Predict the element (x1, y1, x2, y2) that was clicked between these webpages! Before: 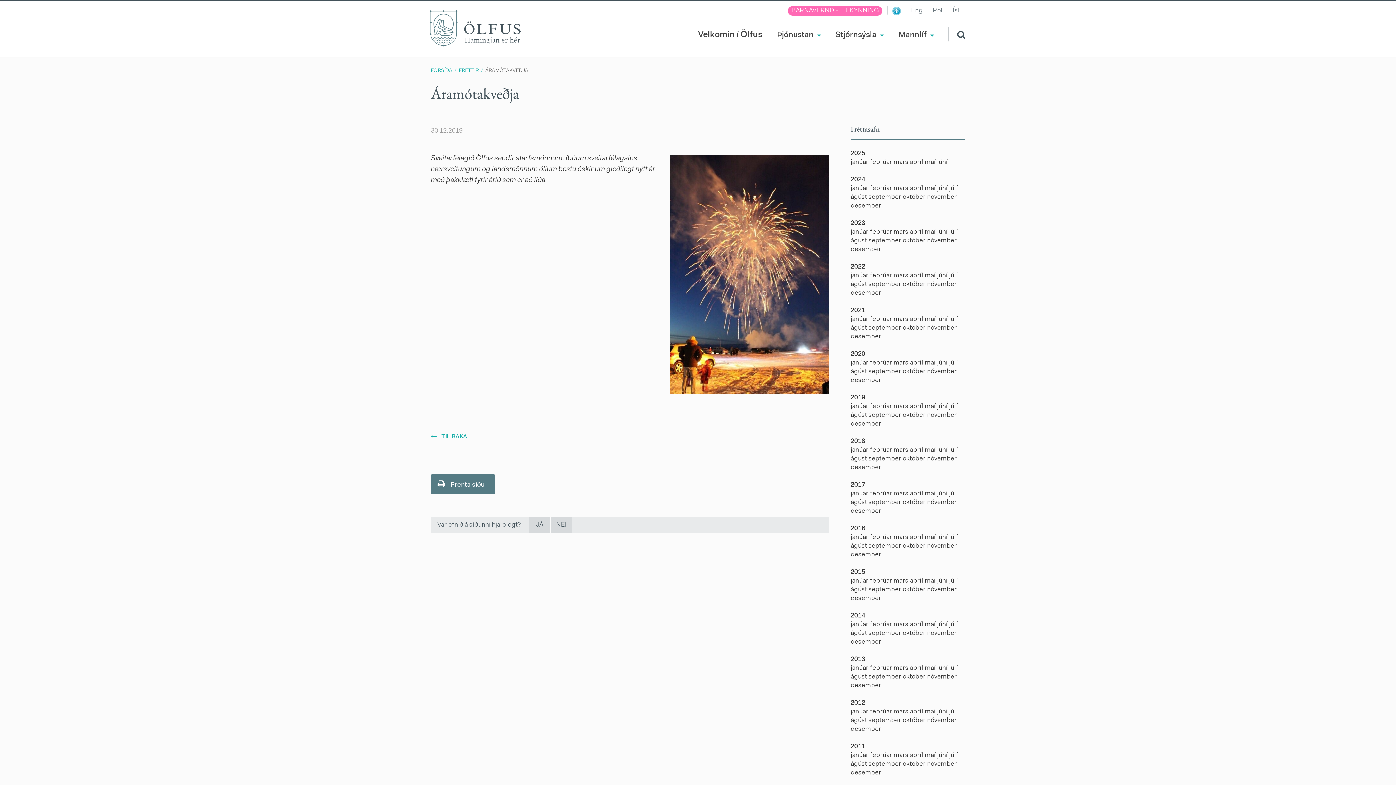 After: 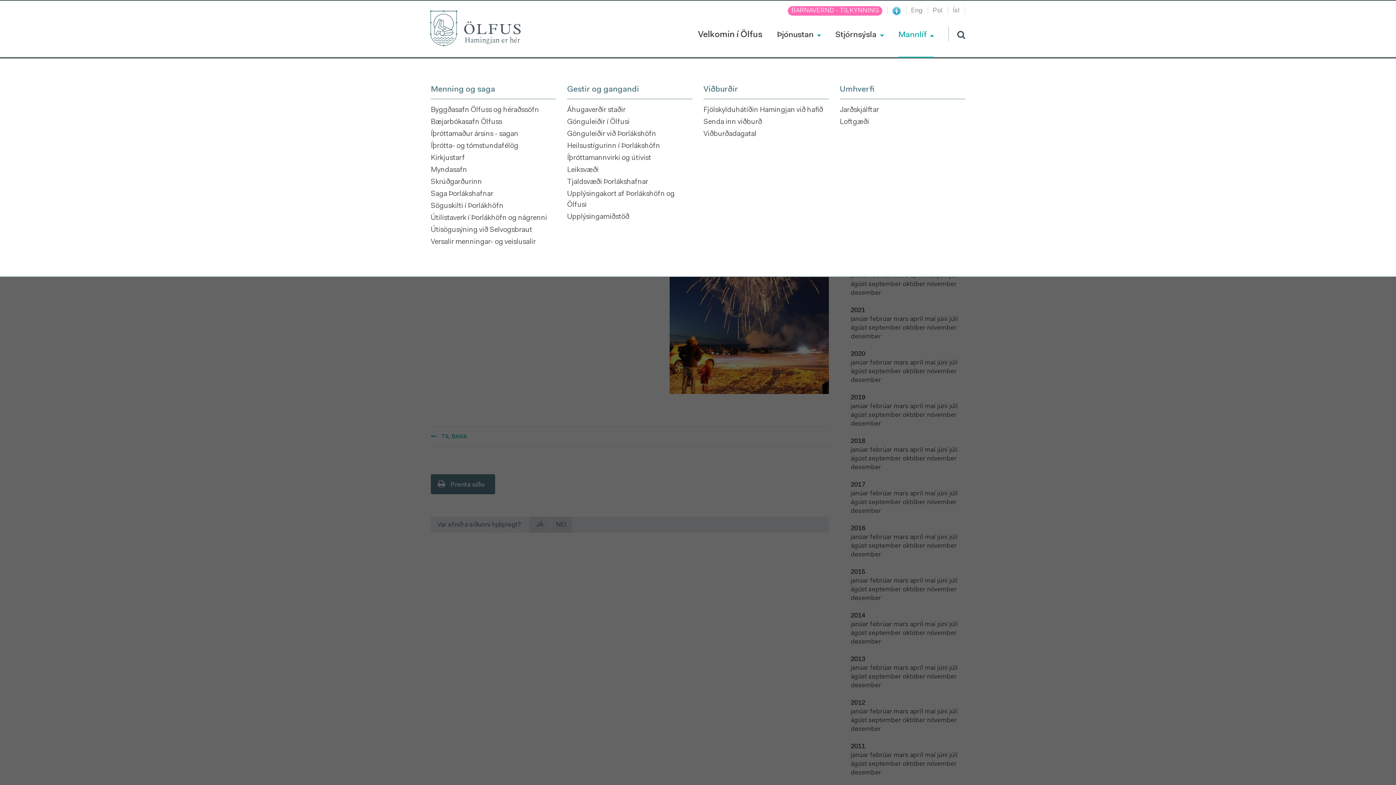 Action: bbox: (891, 26, 941, 57) label: Mannlíf